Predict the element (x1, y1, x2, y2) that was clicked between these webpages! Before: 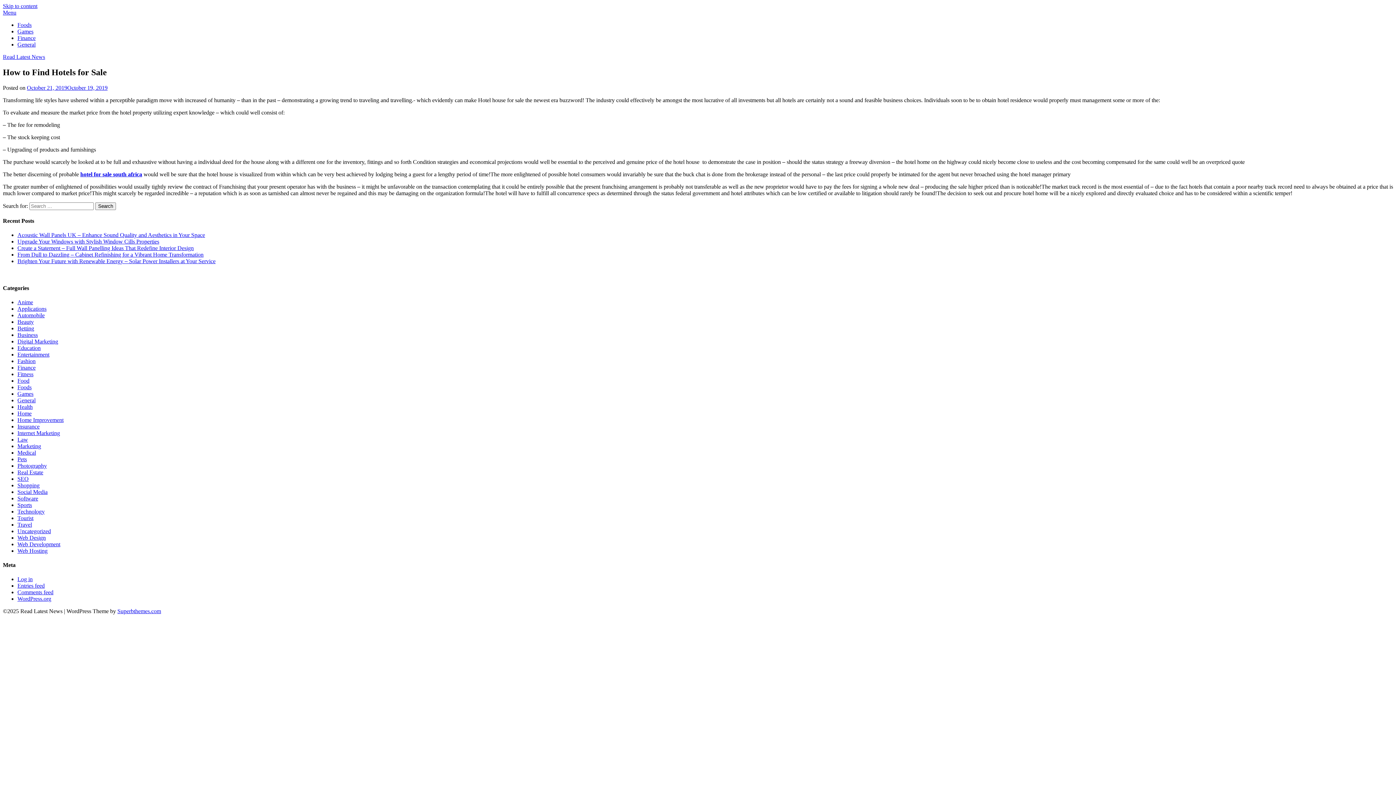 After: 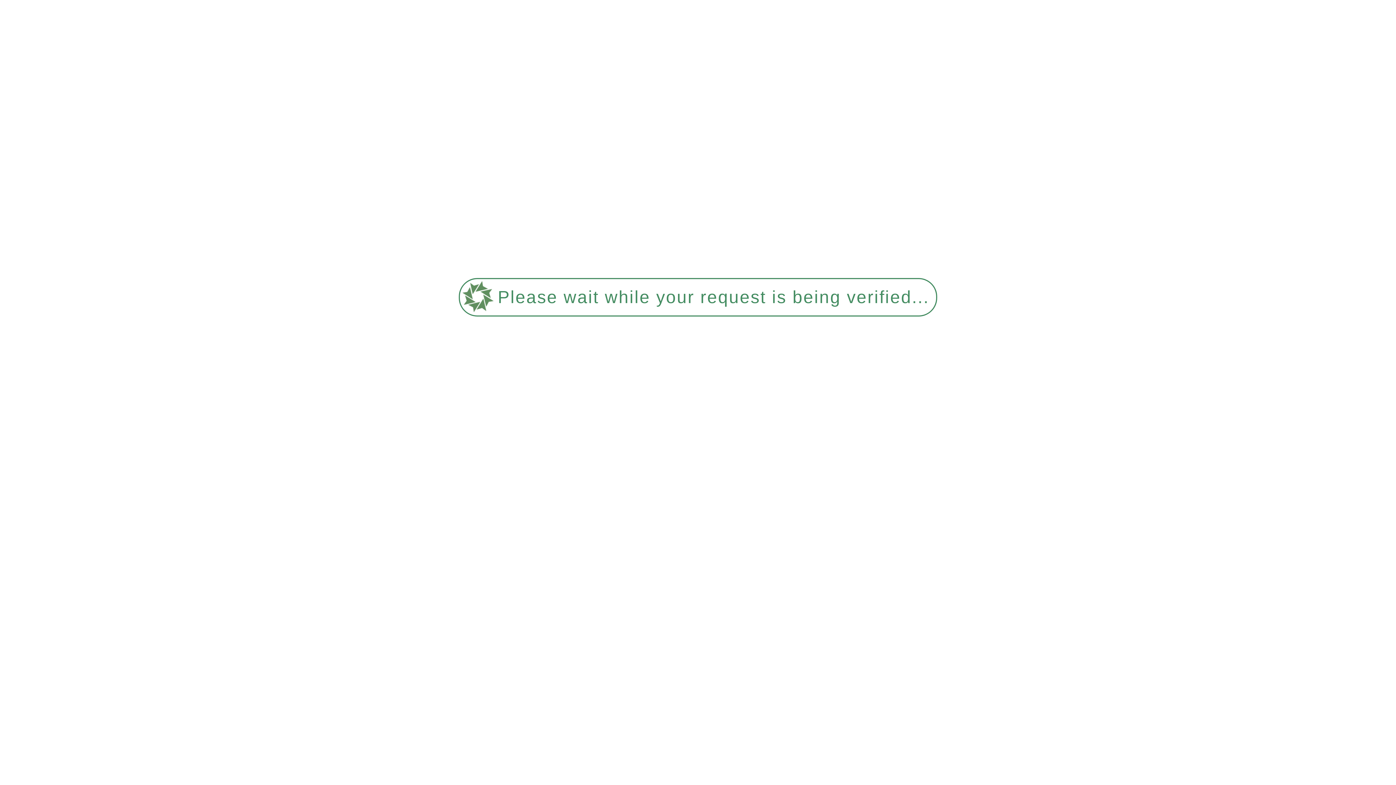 Action: bbox: (17, 462, 46, 469) label: Photography